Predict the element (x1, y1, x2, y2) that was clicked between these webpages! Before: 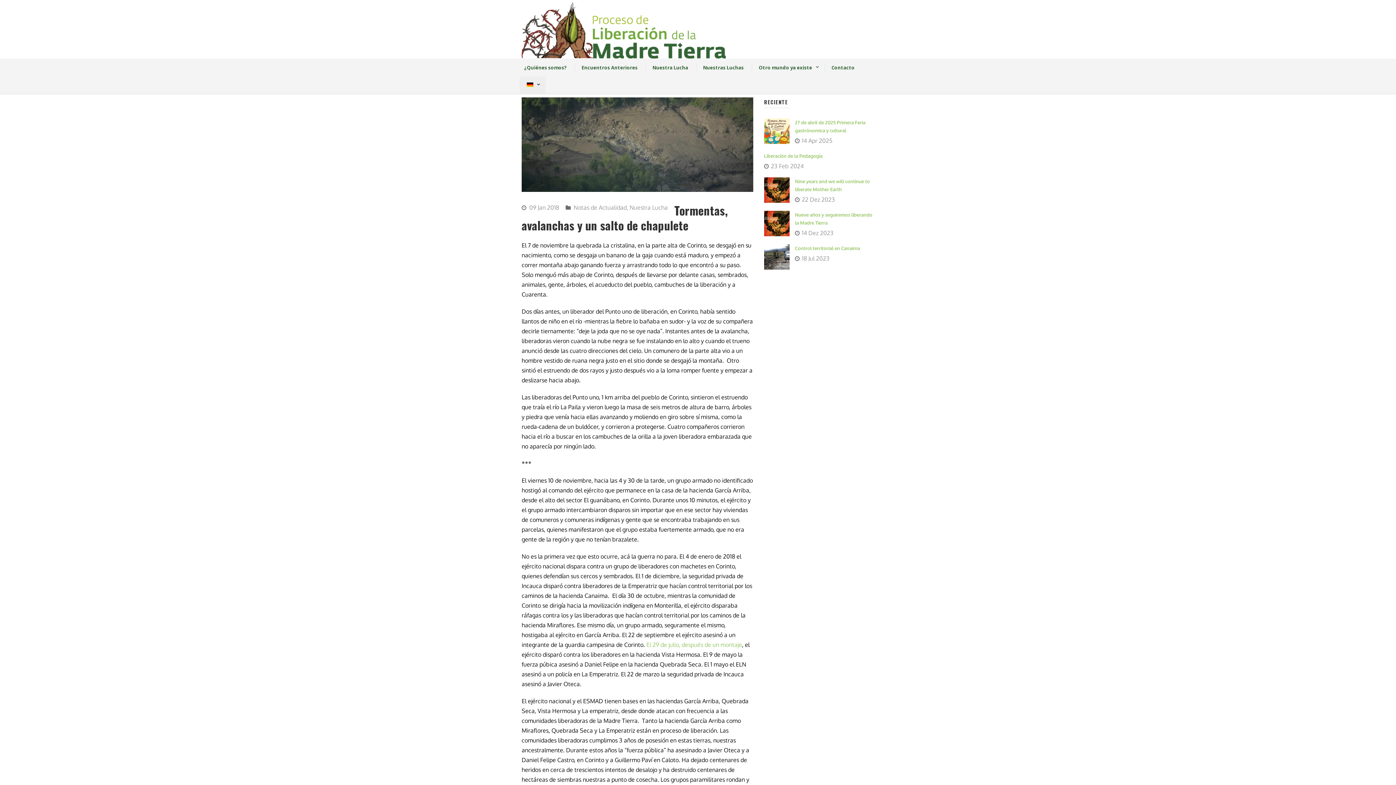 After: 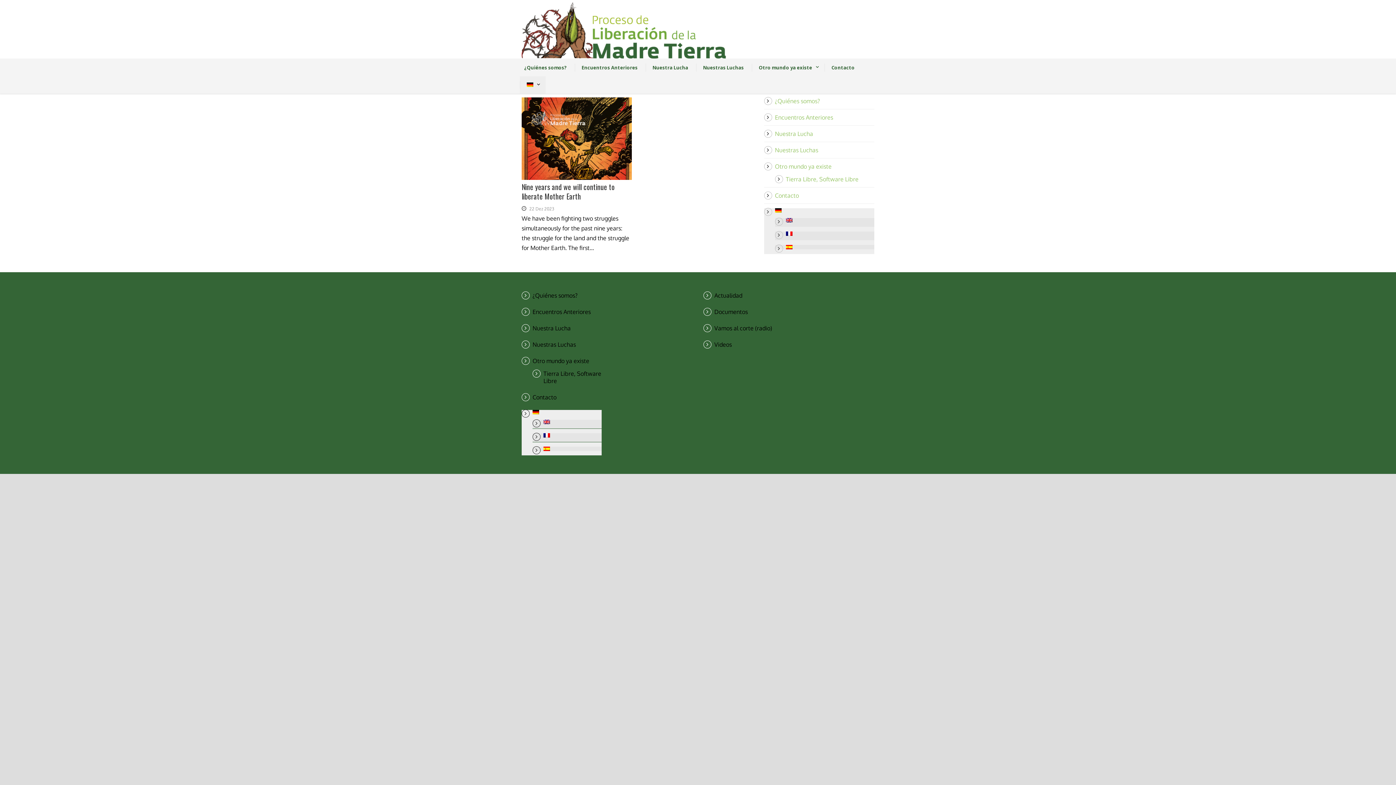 Action: bbox: (802, 196, 835, 203) label: 22 Dez 2023